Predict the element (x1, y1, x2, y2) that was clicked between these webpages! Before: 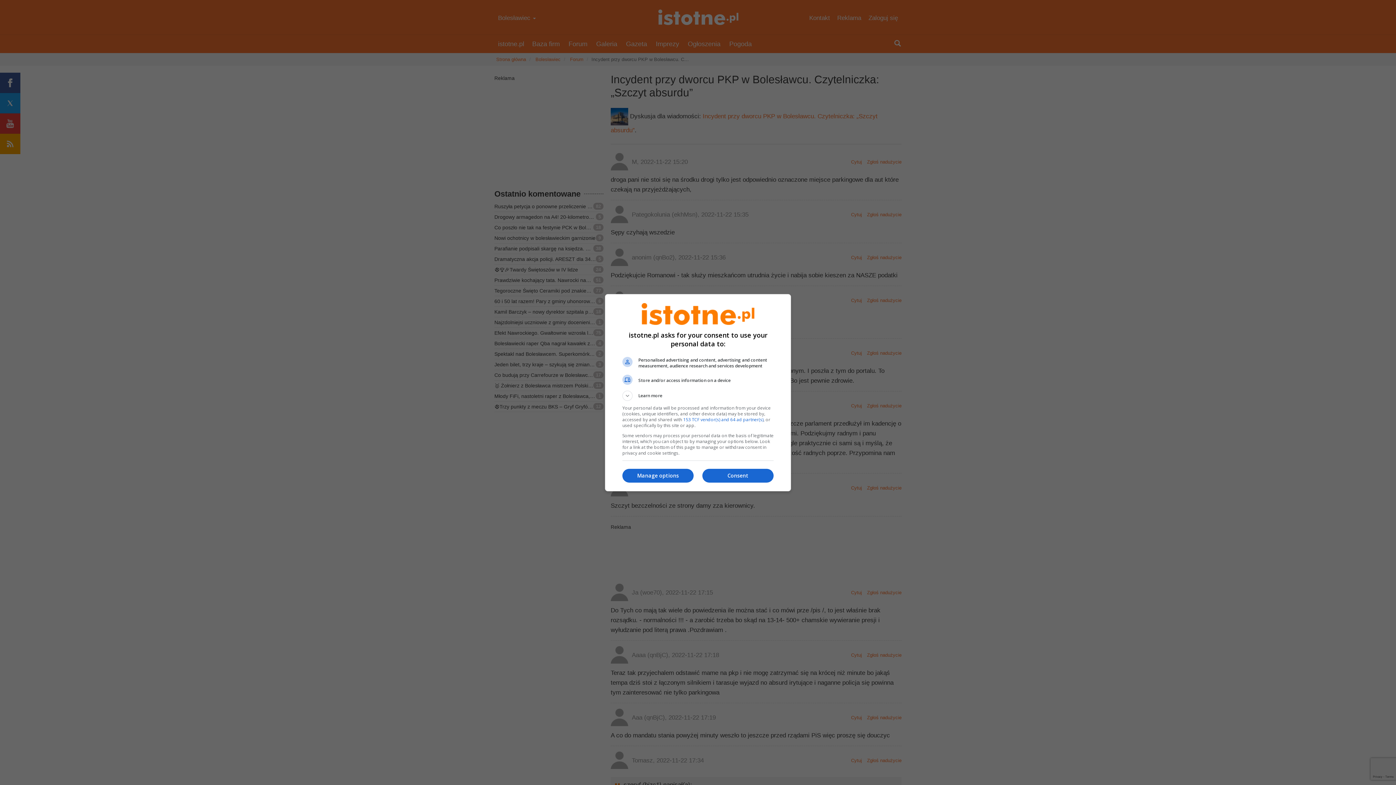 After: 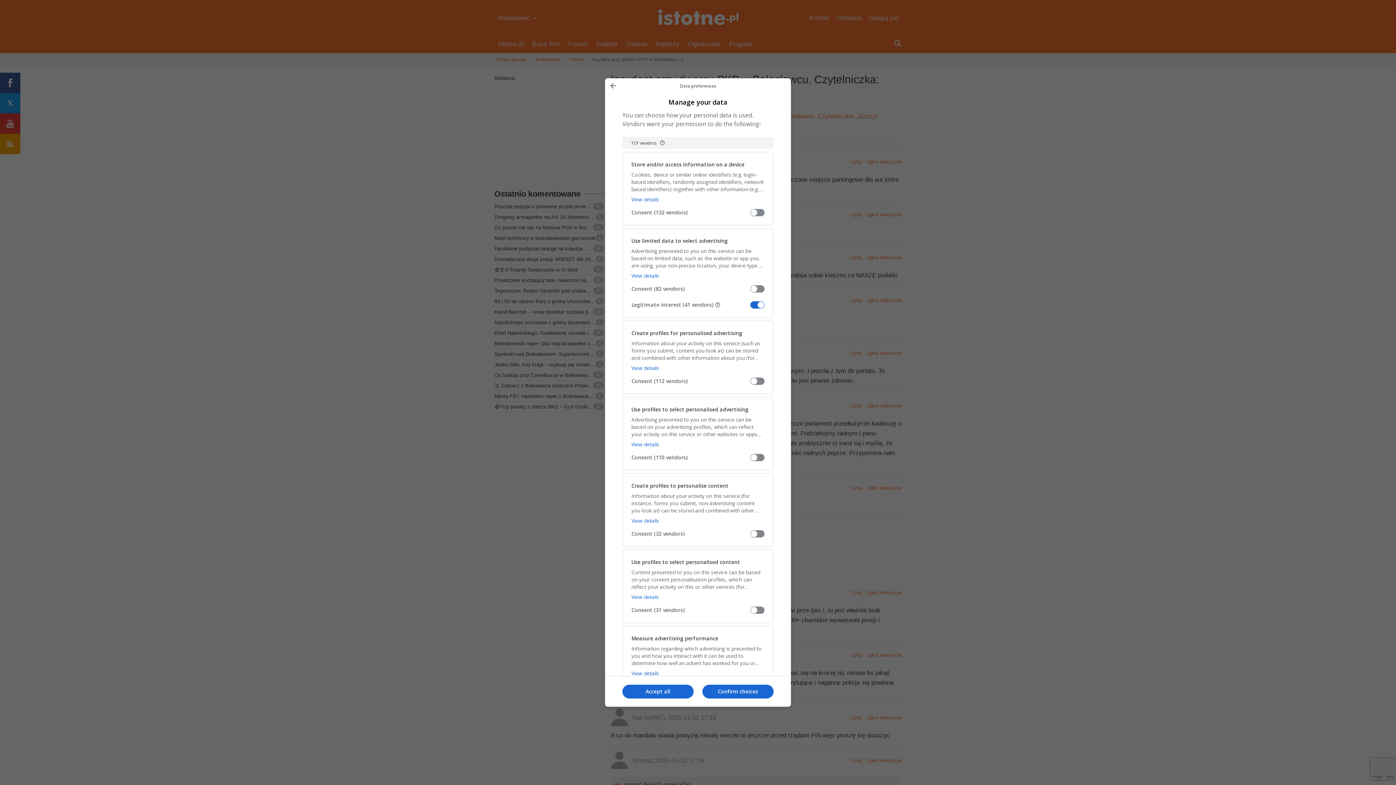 Action: bbox: (622, 469, 693, 482) label: Manage options